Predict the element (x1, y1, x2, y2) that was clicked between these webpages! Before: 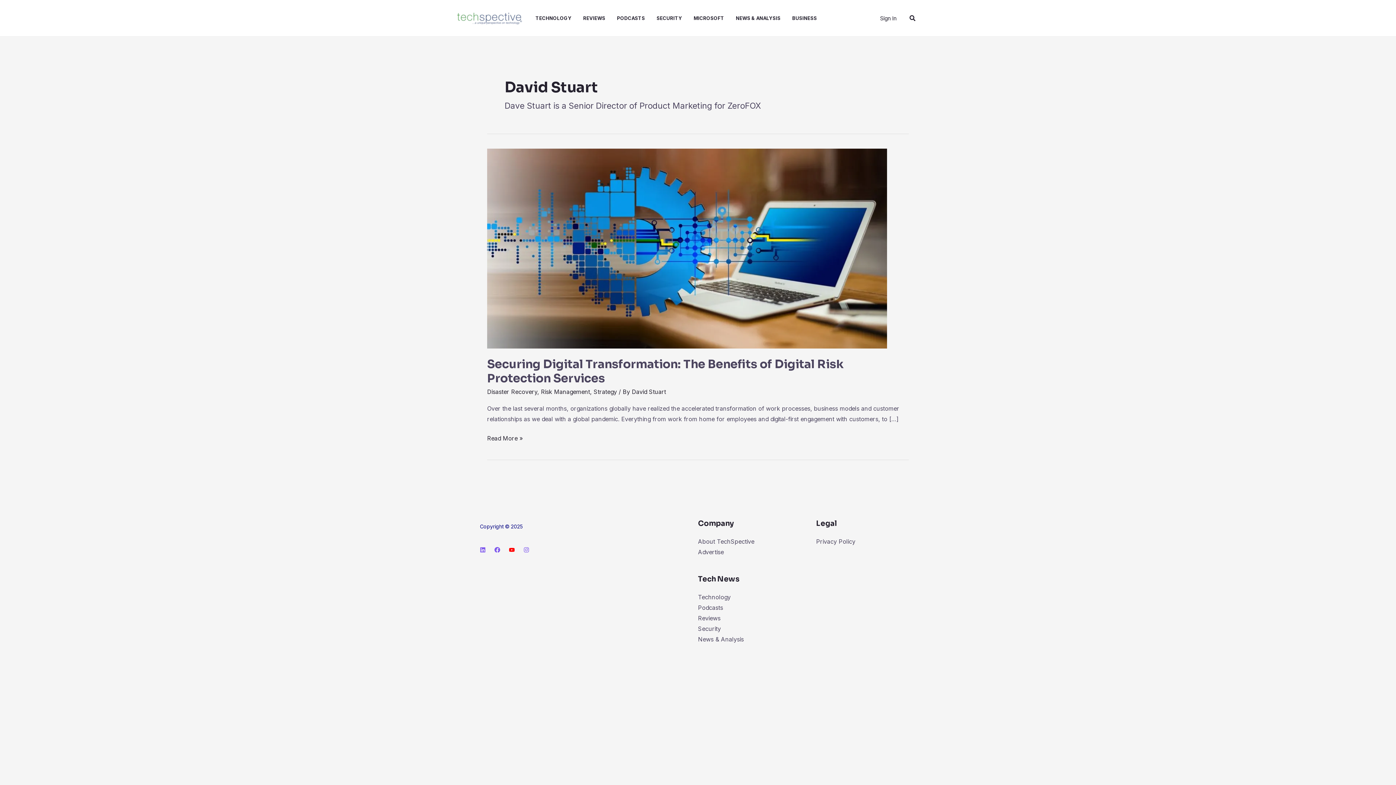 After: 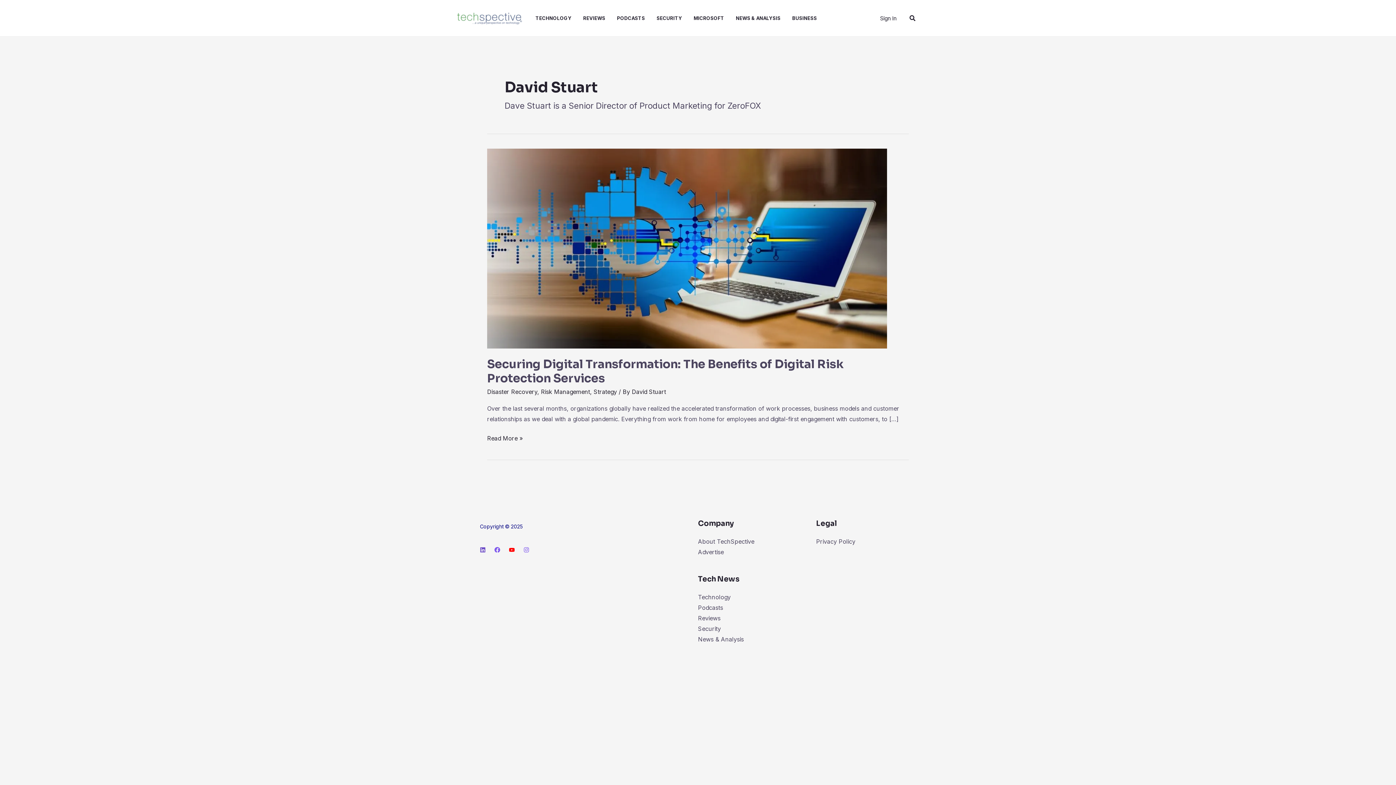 Action: label: Linkedin bbox: (480, 547, 485, 553)